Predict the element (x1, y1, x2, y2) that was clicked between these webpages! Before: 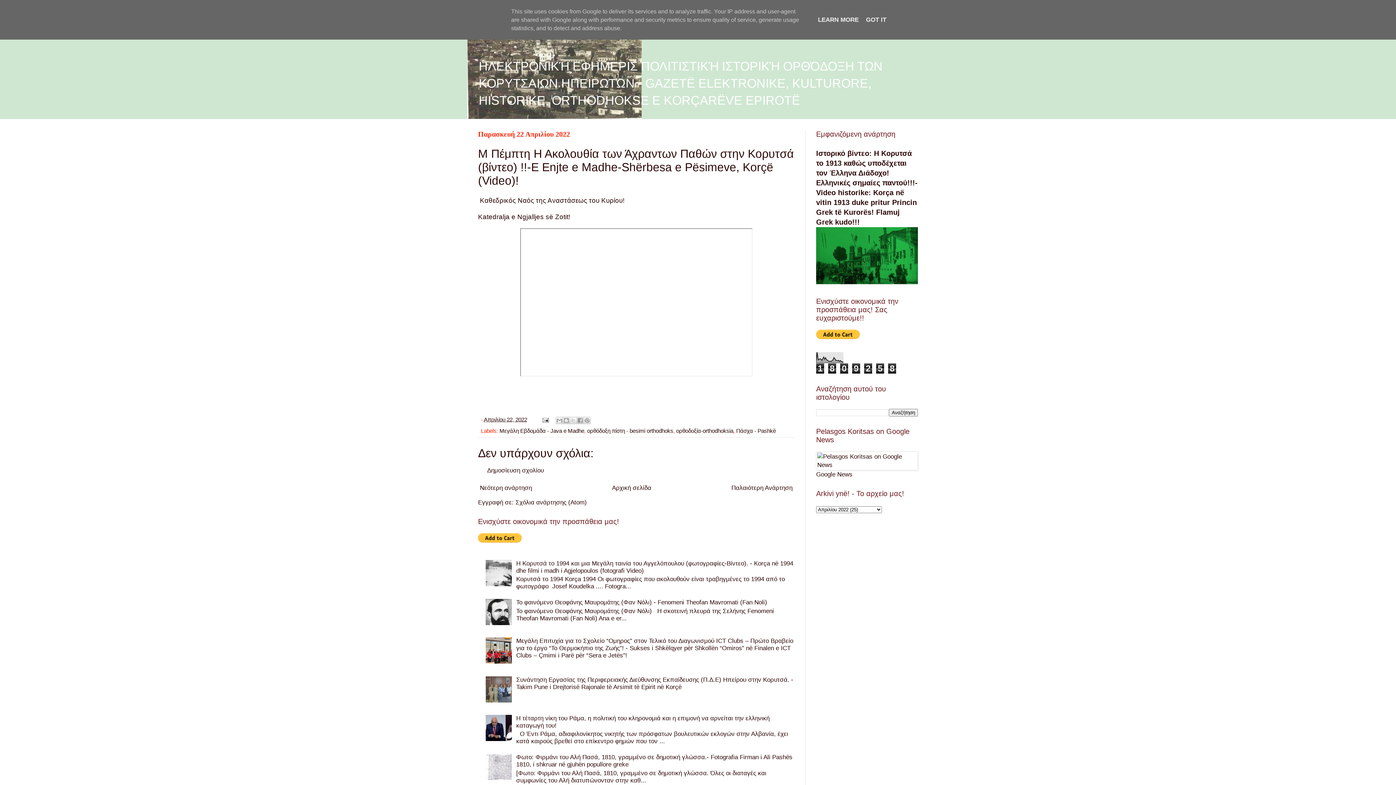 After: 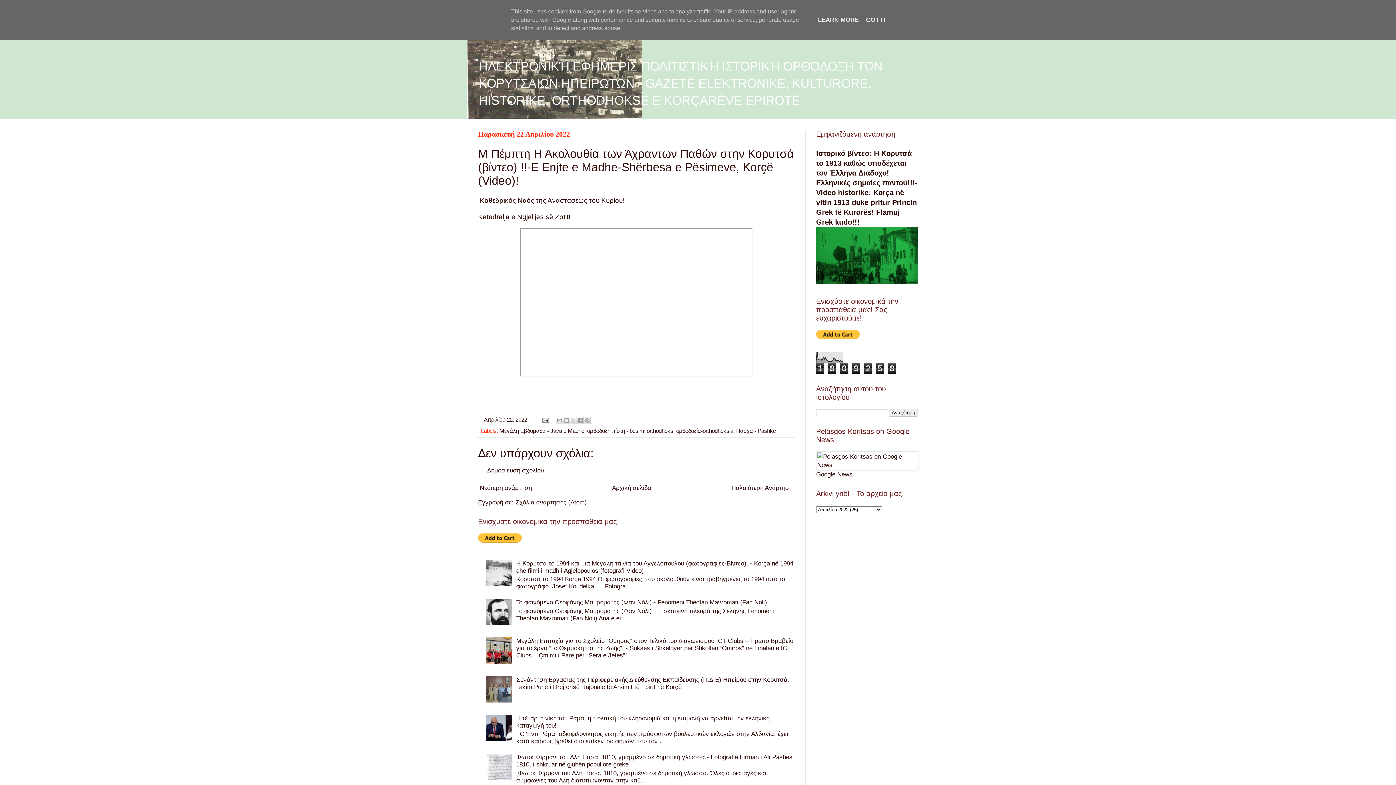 Action: bbox: (485, 774, 514, 781)